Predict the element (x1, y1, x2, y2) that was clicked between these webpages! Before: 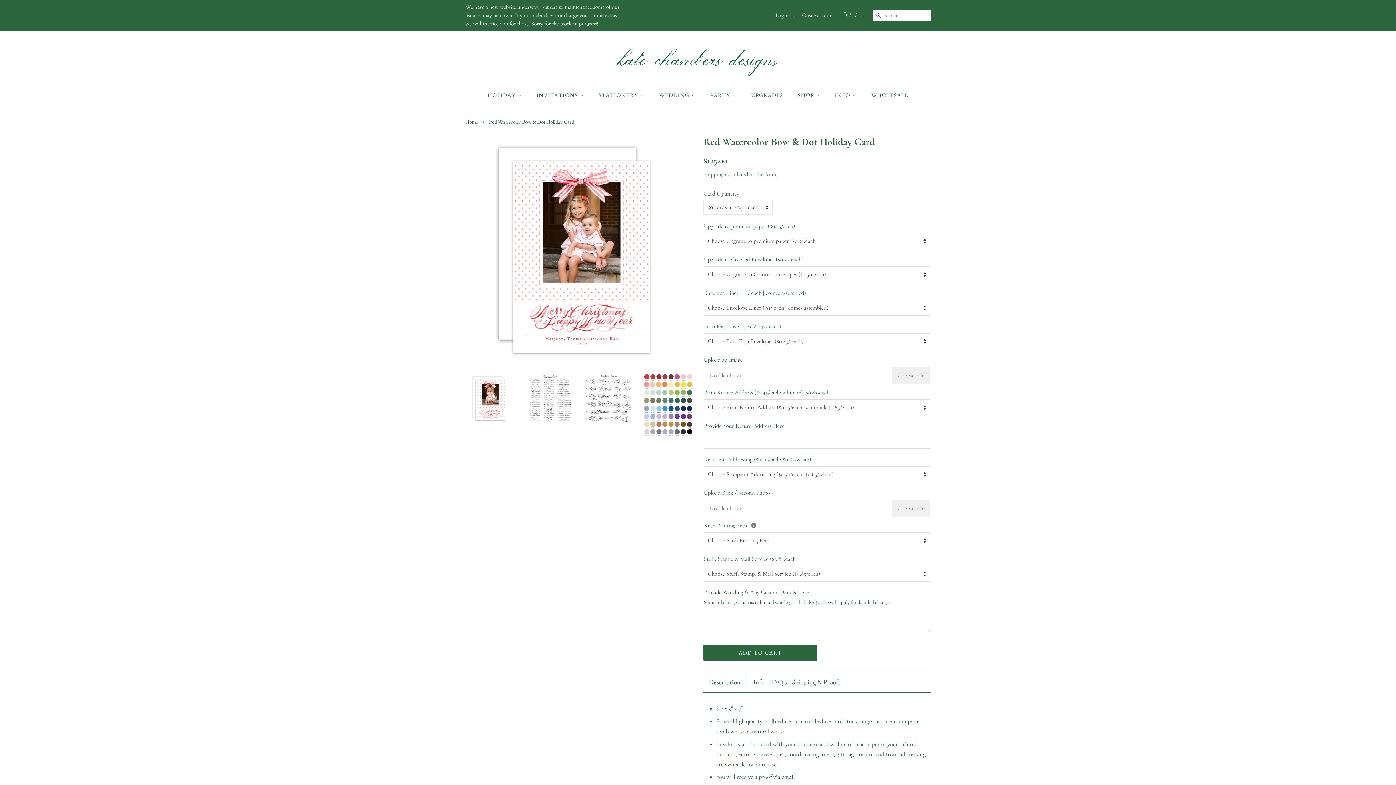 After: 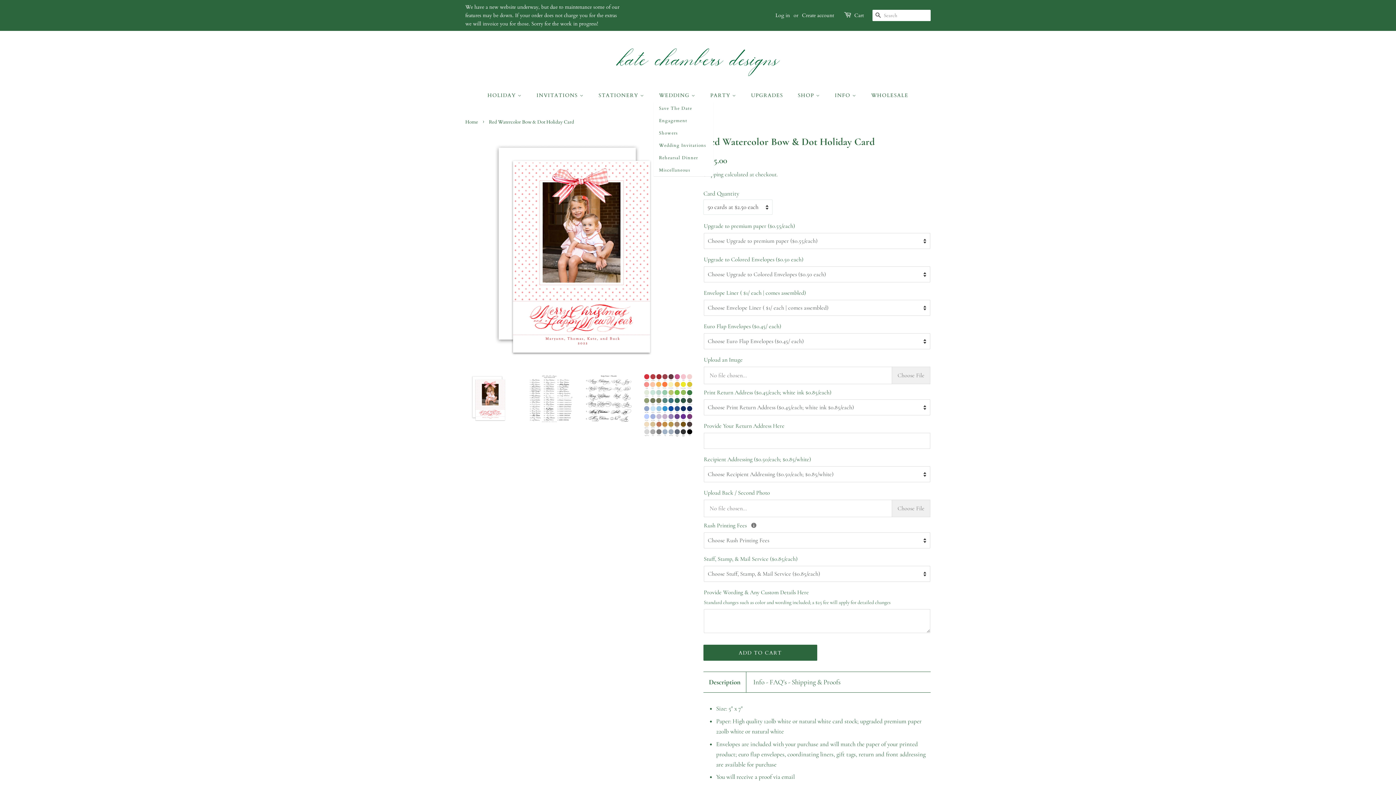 Action: label: WEDDING  bbox: (653, 88, 703, 102)